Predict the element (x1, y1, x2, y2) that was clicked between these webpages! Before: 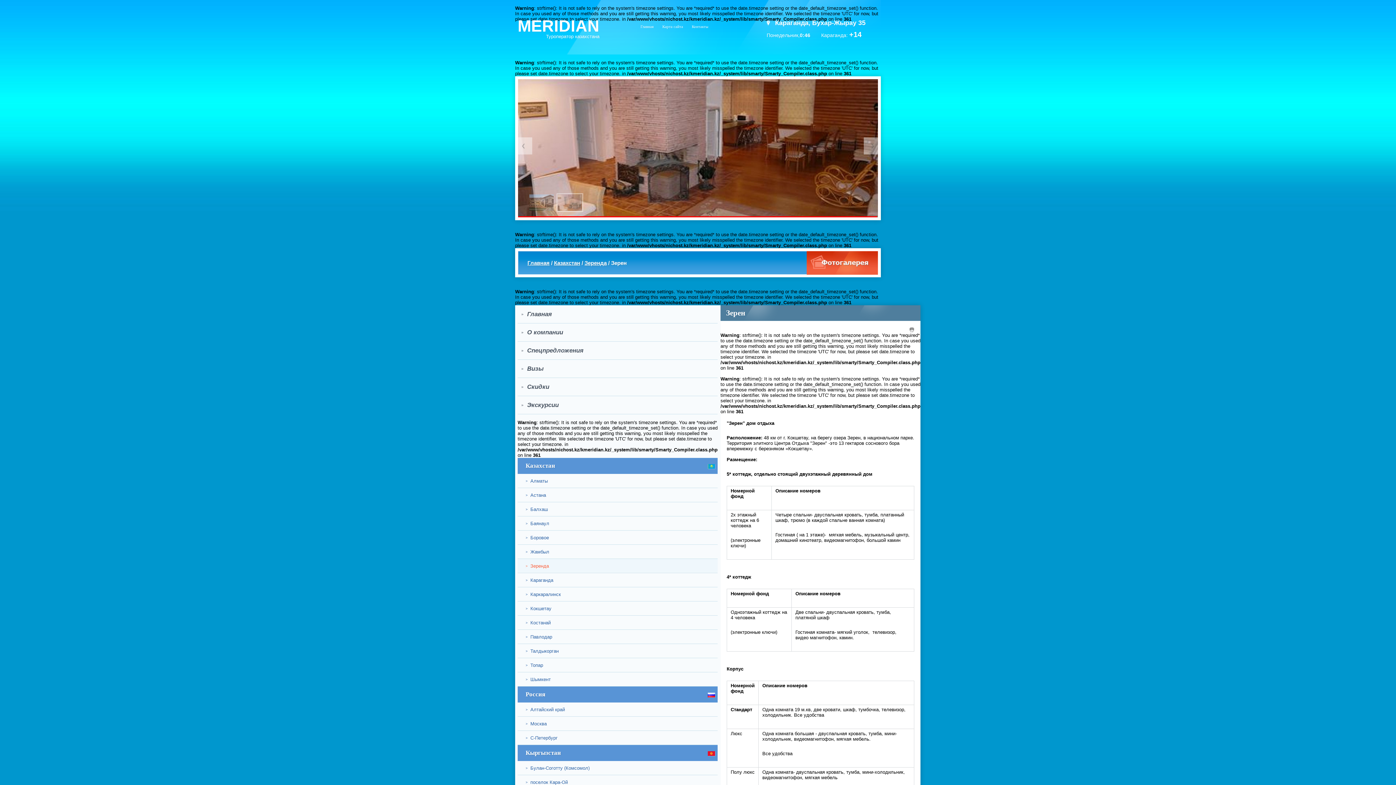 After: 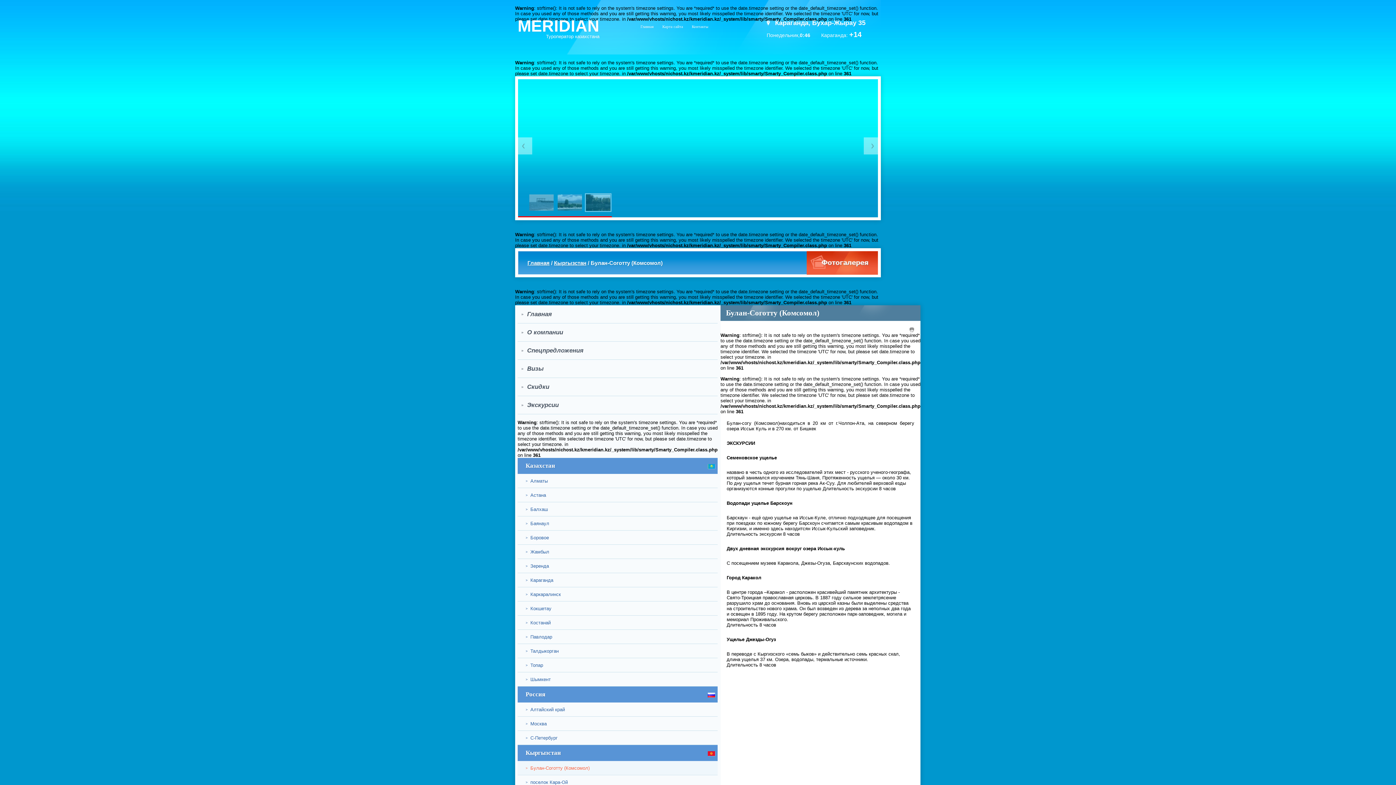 Action: bbox: (517, 761, 717, 775) label: >  Булан-Соготту (Комсомол)